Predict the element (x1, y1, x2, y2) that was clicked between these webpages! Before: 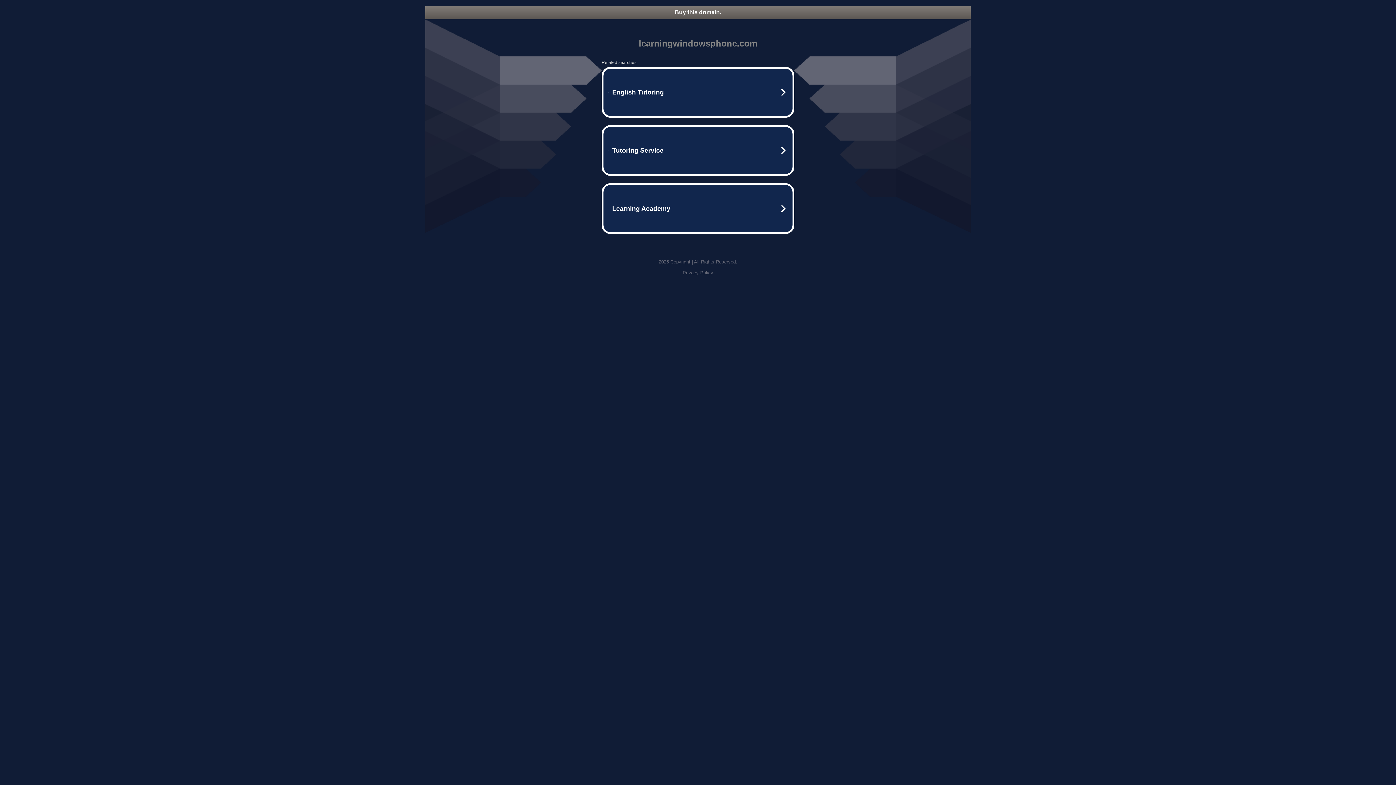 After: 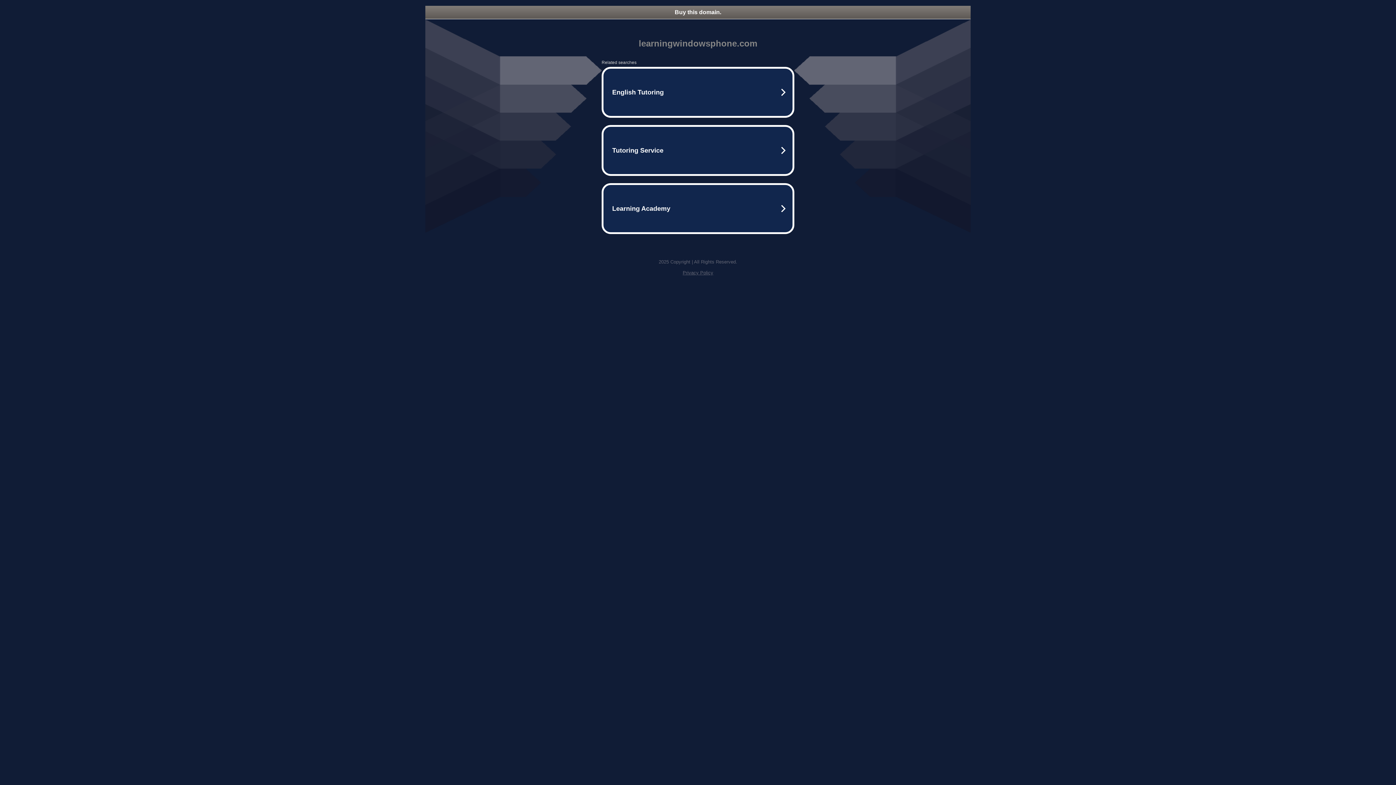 Action: label: Buy this domain. bbox: (425, 5, 970, 18)